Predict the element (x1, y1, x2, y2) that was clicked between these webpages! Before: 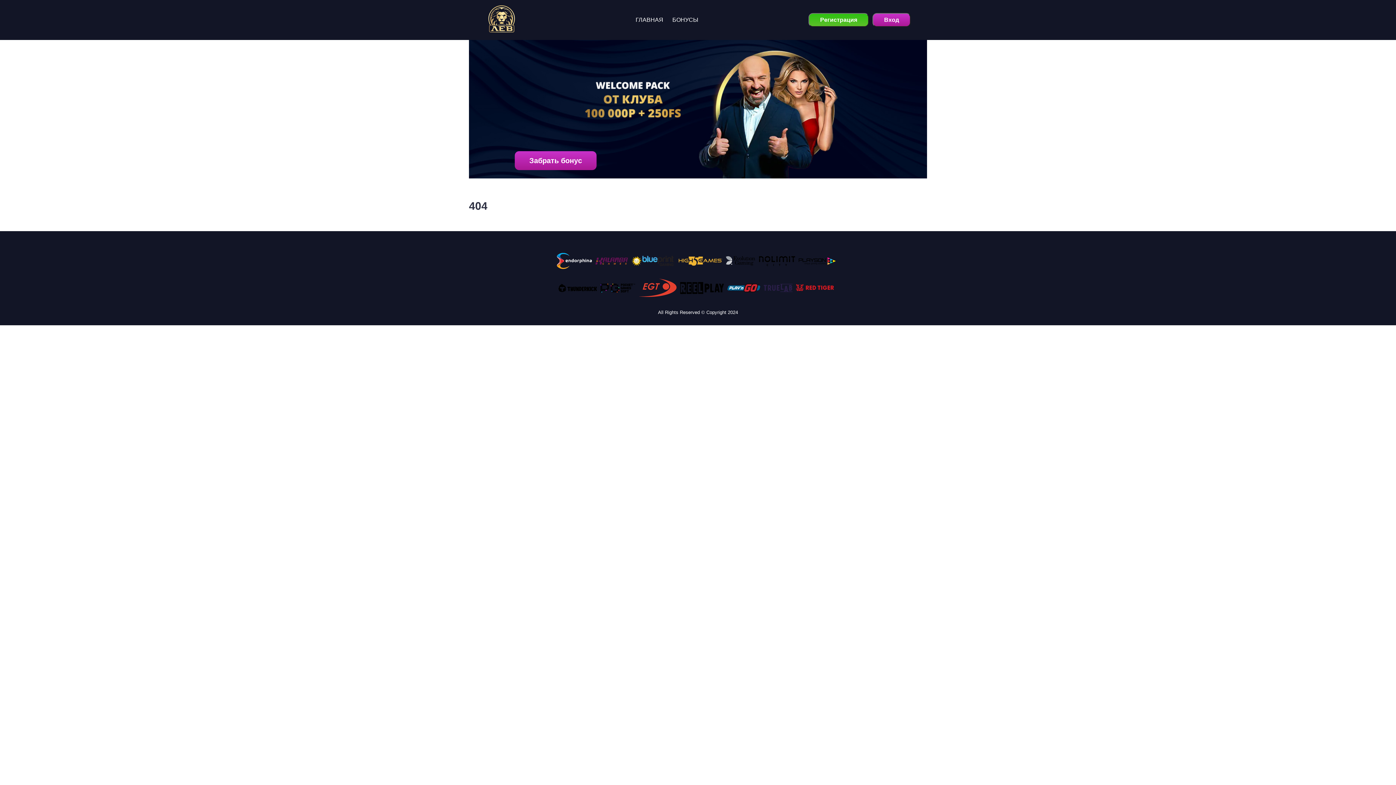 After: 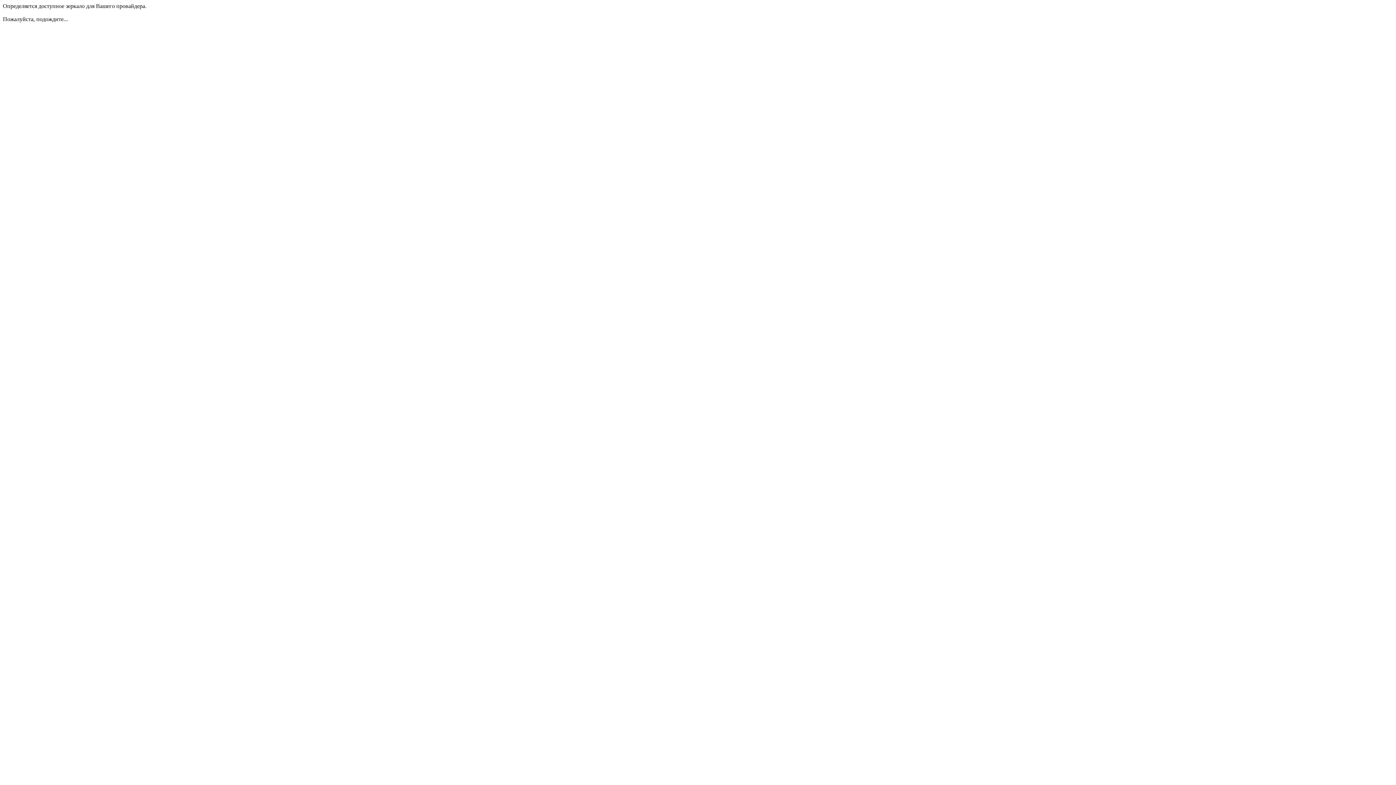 Action: bbox: (514, 151, 596, 170) label: Забрать бонус